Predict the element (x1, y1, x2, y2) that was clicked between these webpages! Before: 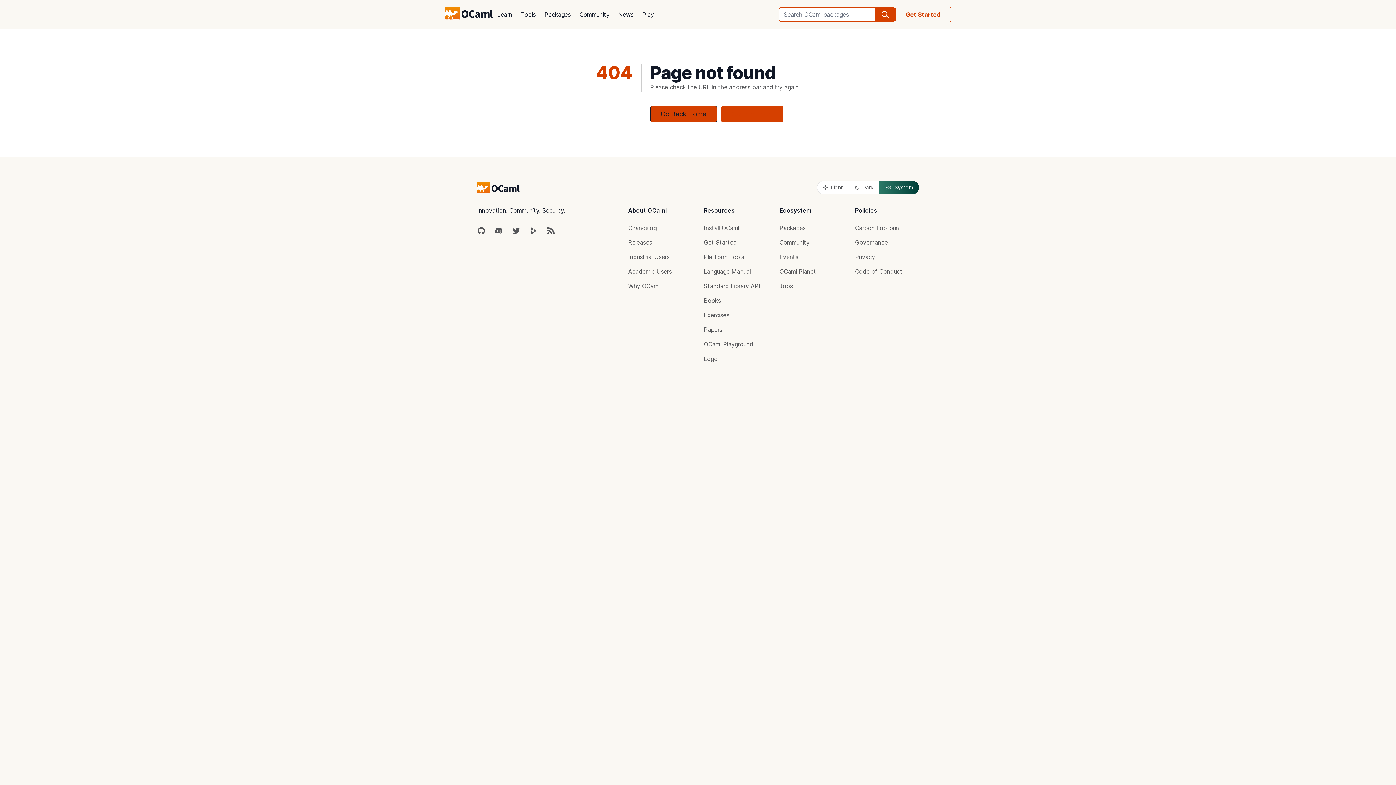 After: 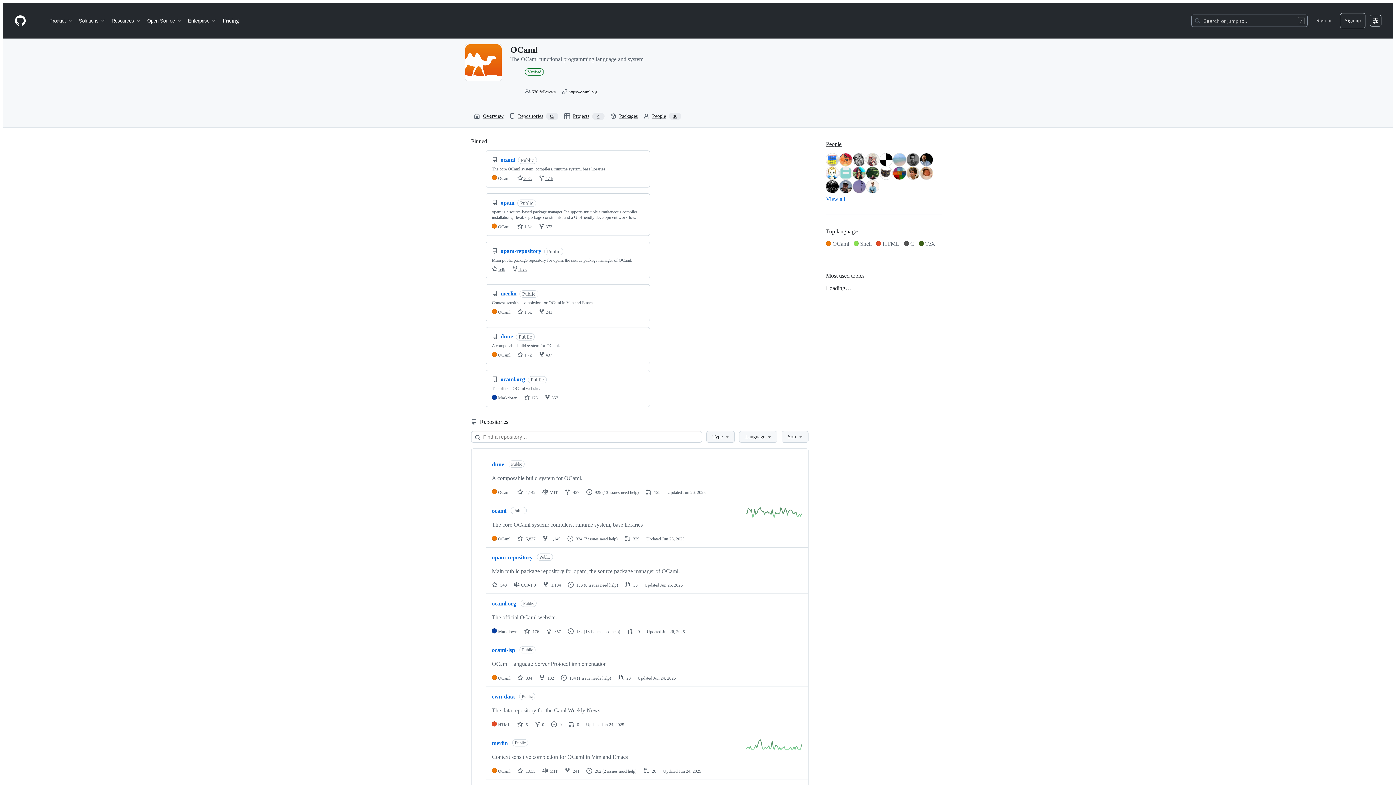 Action: bbox: (477, 226, 485, 235) label: GitHub